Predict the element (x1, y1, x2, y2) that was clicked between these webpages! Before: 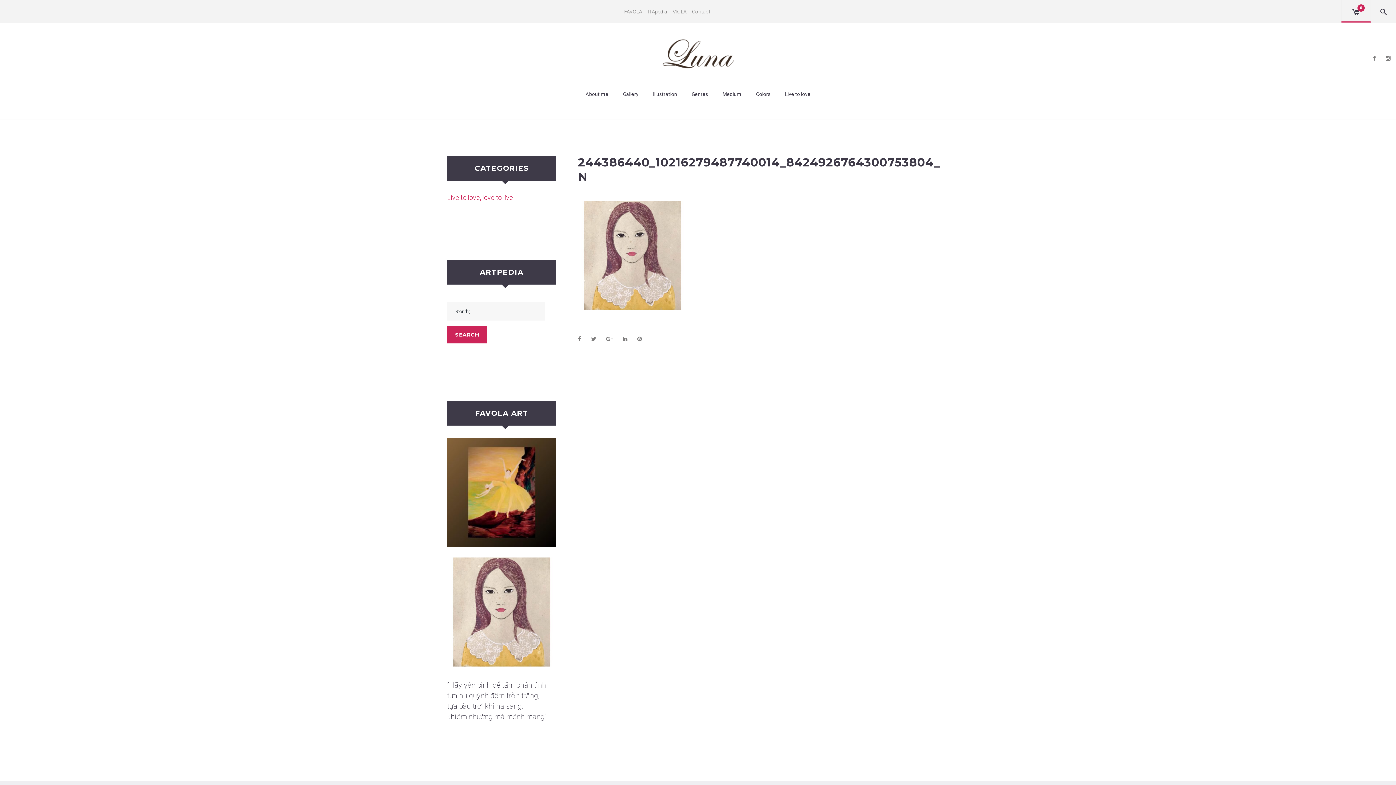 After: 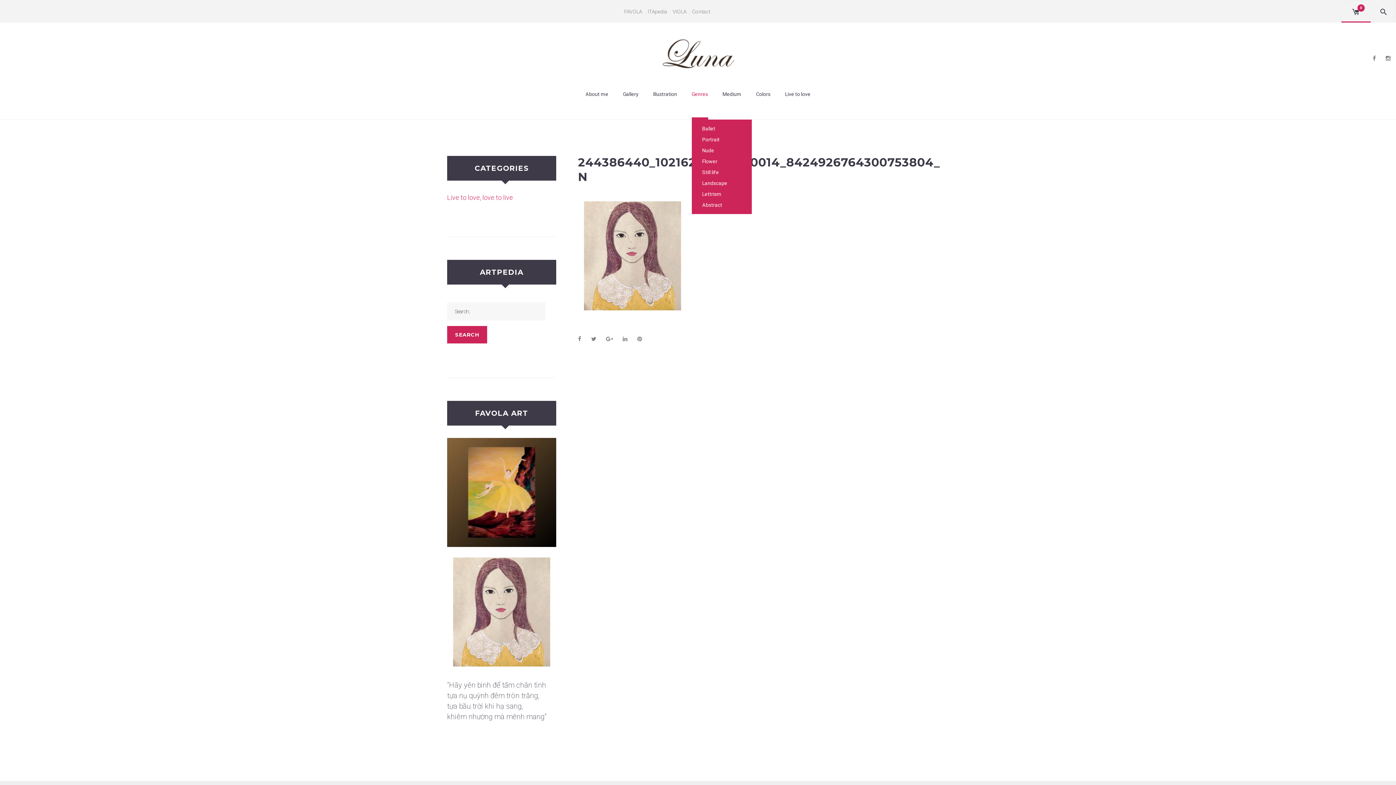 Action: label: Genres bbox: (691, 90, 708, 119)